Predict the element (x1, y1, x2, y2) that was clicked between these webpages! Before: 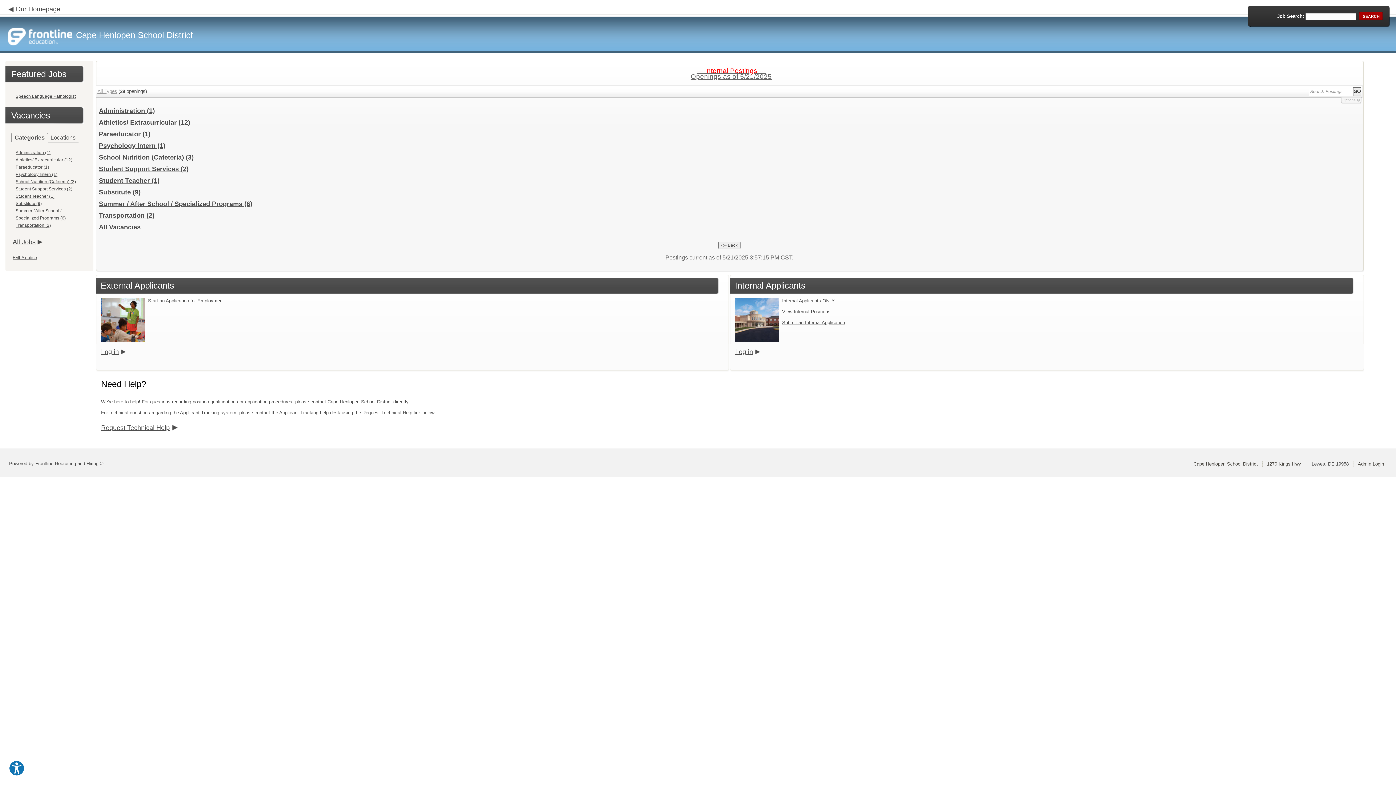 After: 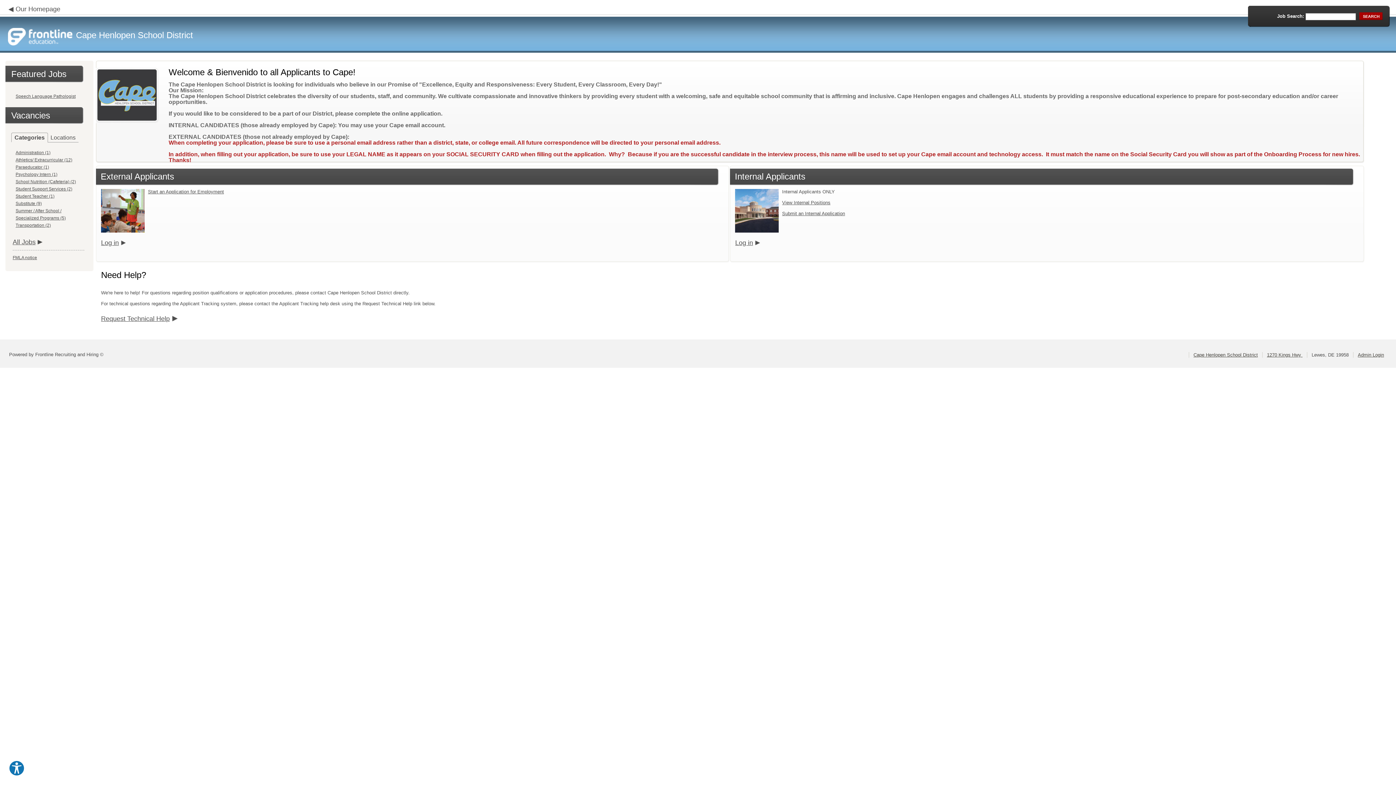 Action: bbox: (97, 88, 117, 94) label: All Types